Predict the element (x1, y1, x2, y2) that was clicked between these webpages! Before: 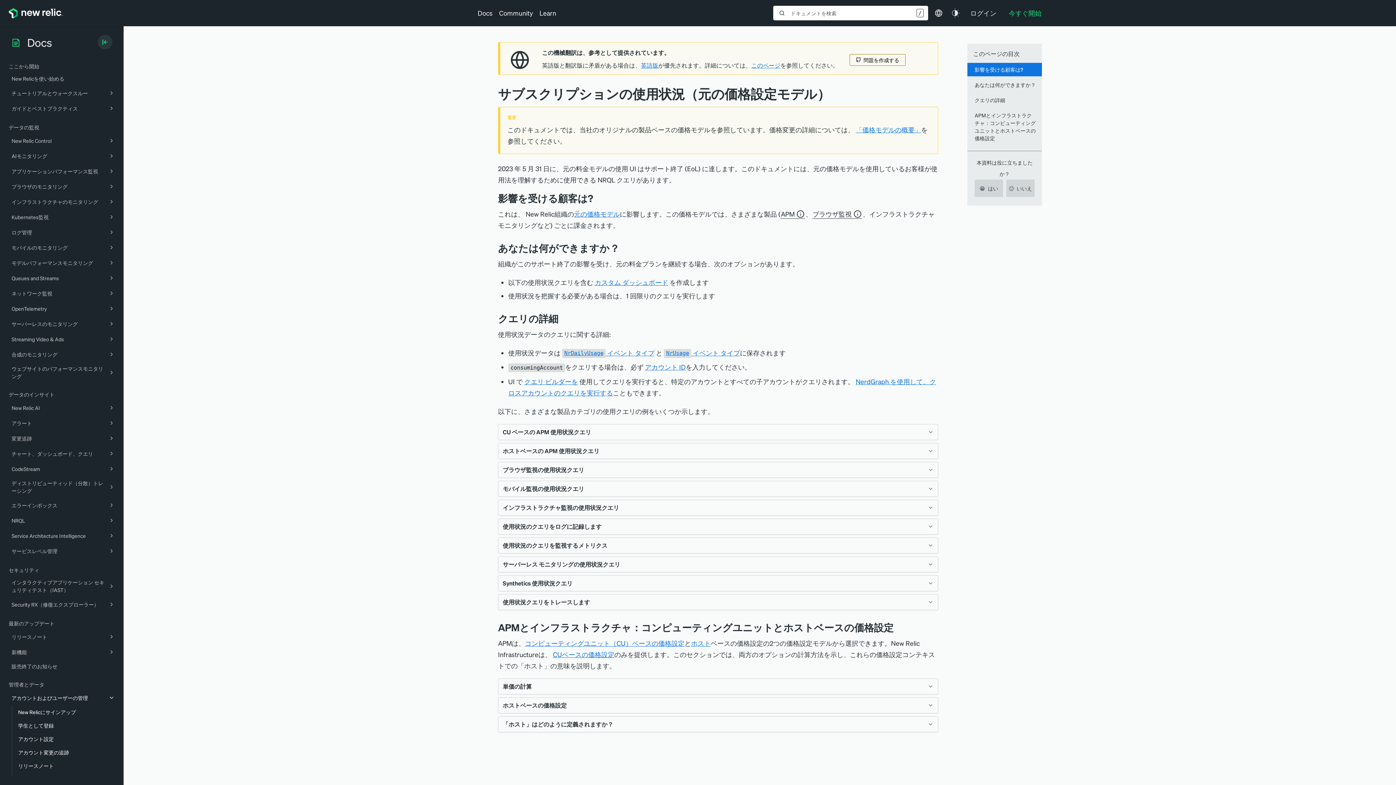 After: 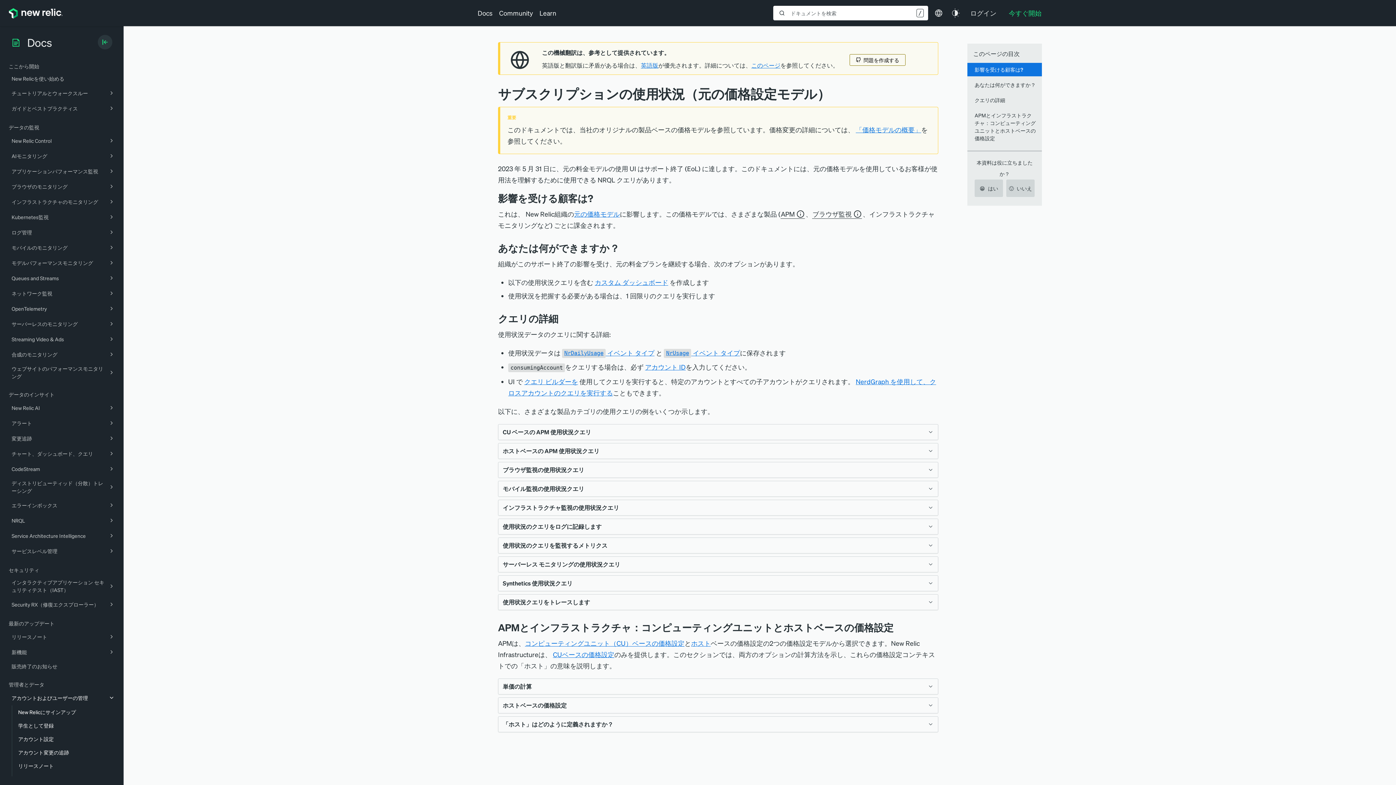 Action: bbox: (8, 7, 63, 18)